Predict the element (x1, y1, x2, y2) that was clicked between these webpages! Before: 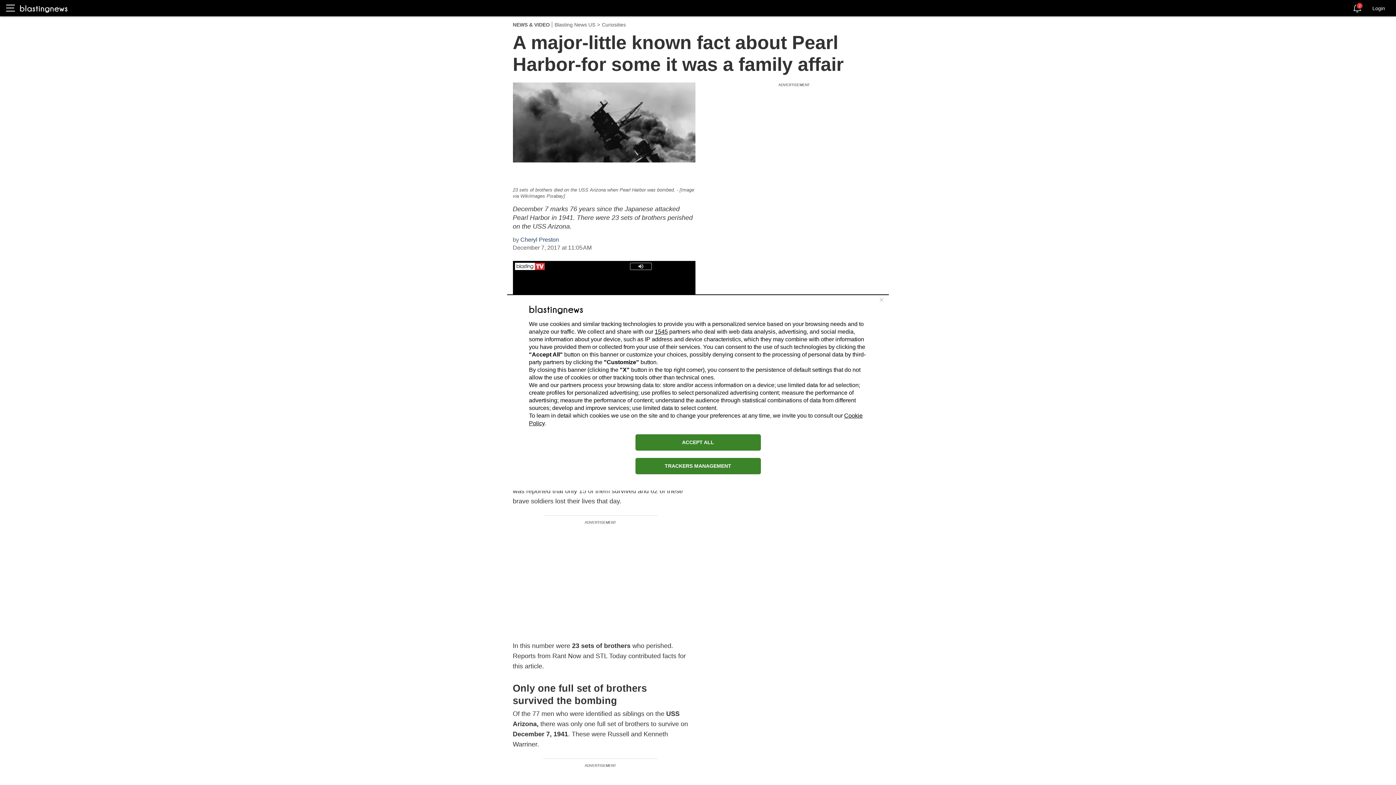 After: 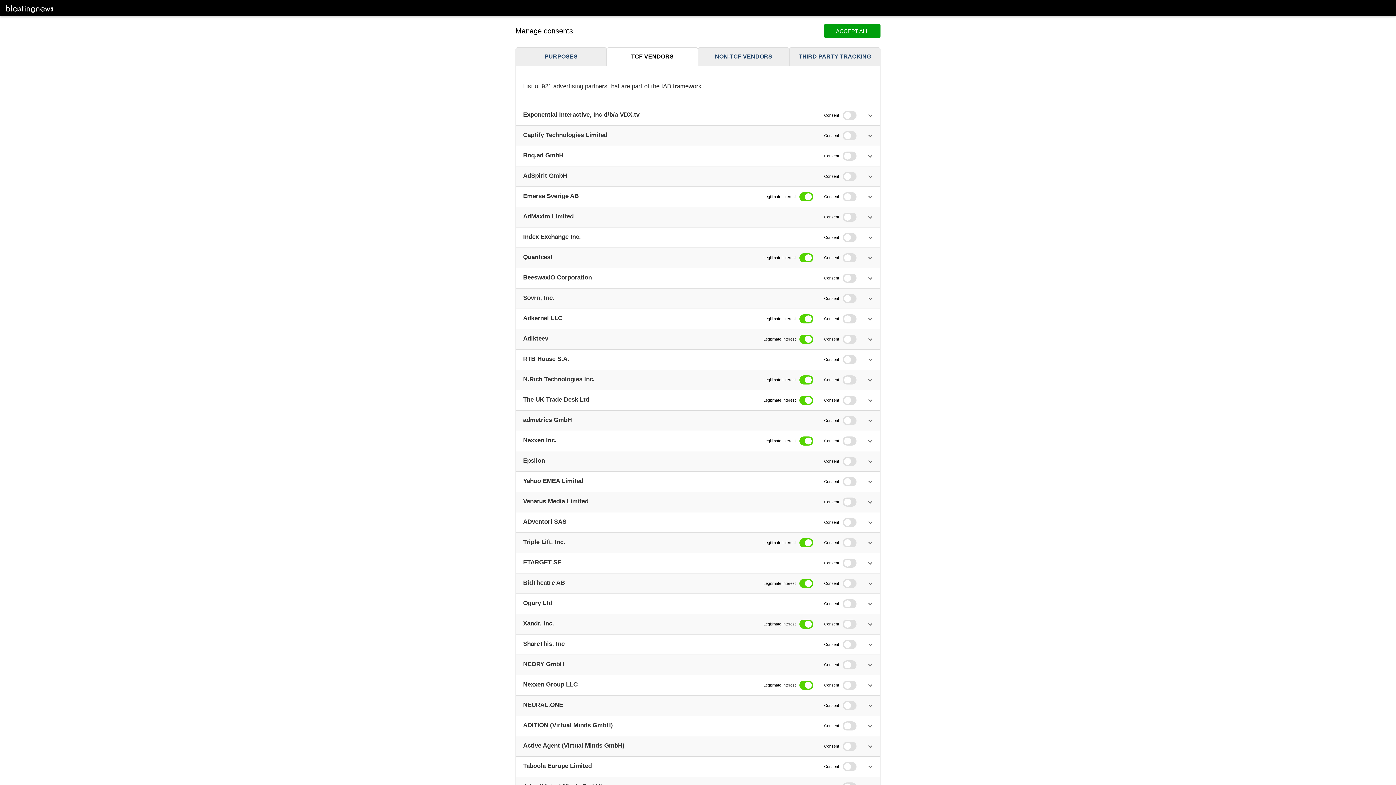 Action: bbox: (654, 328, 668, 334) label: 1545